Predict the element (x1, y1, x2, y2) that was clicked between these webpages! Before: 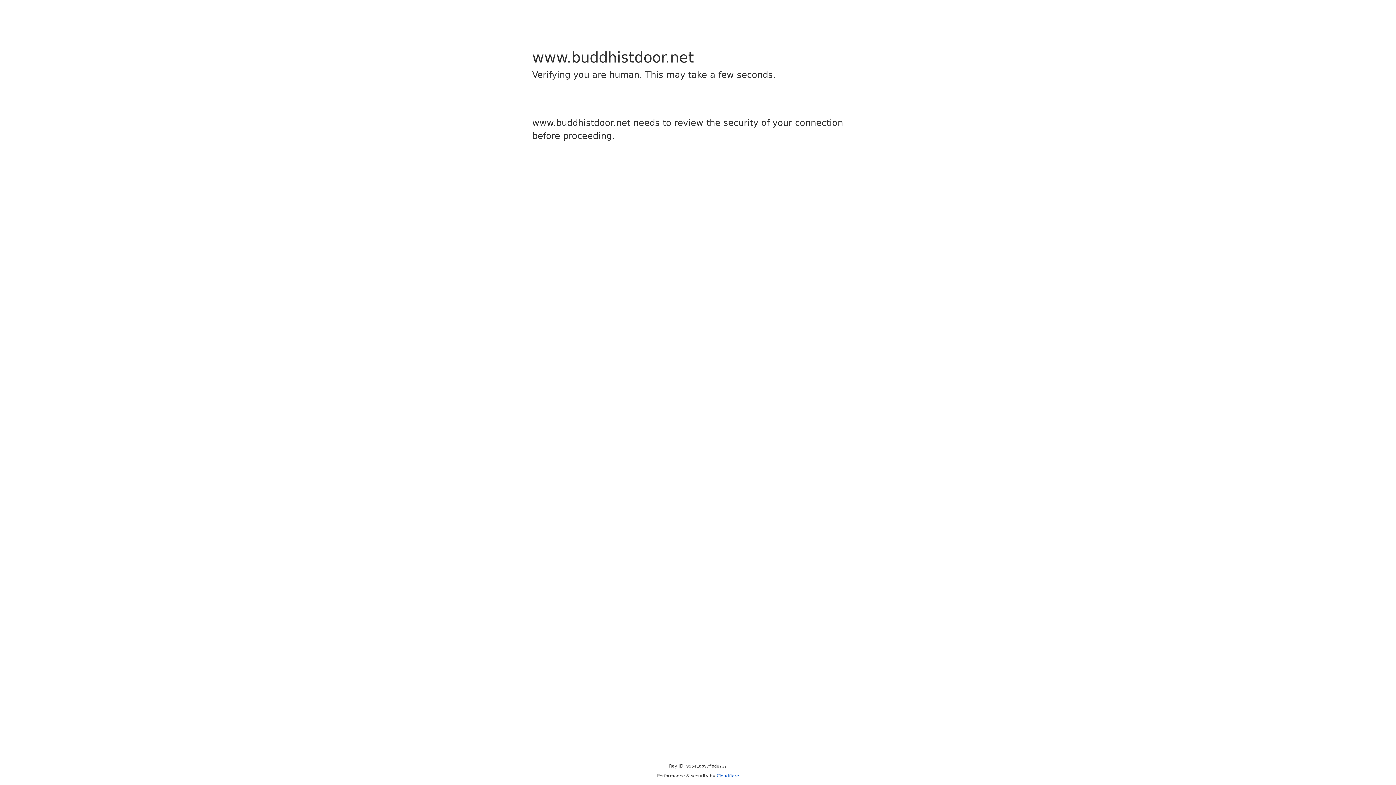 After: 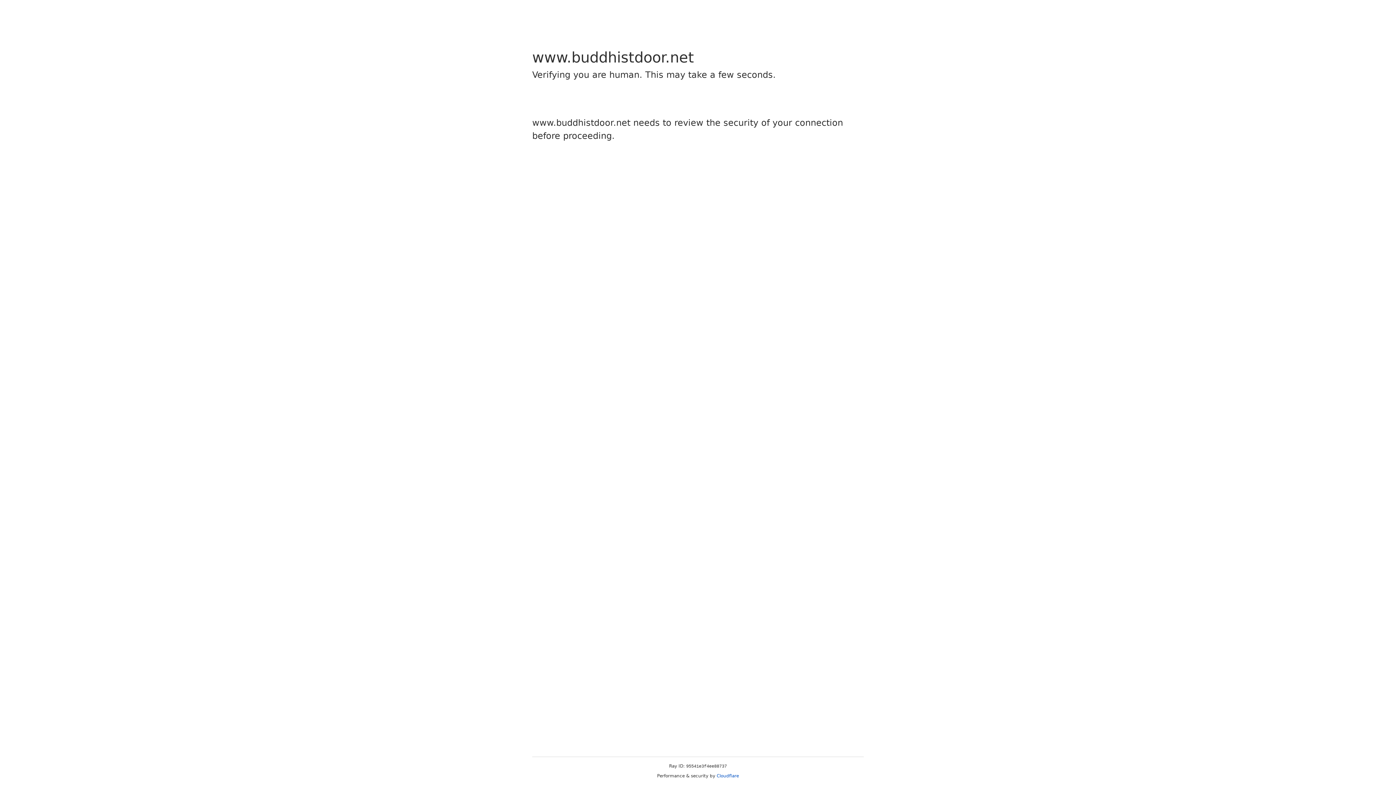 Action: bbox: (716, 773, 739, 778) label: Cloudflare